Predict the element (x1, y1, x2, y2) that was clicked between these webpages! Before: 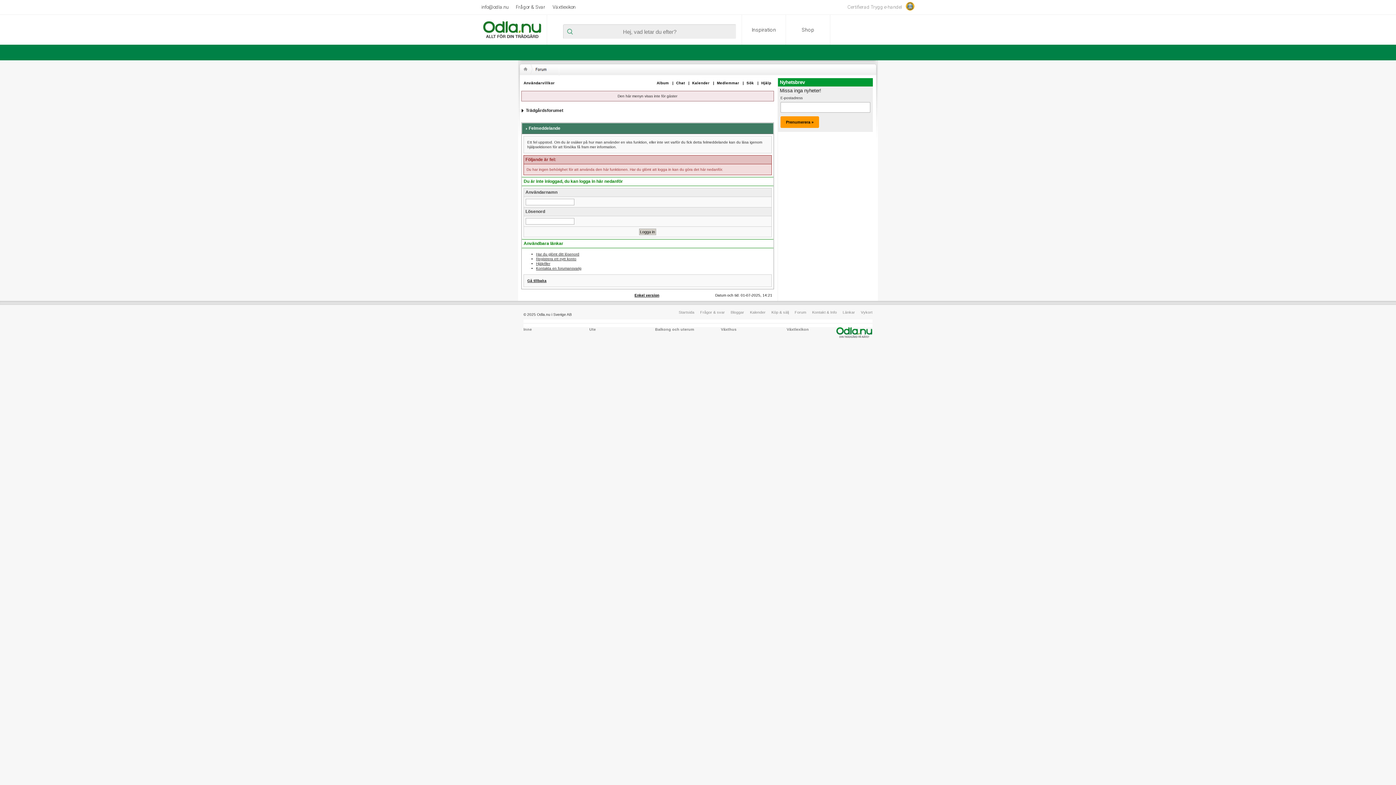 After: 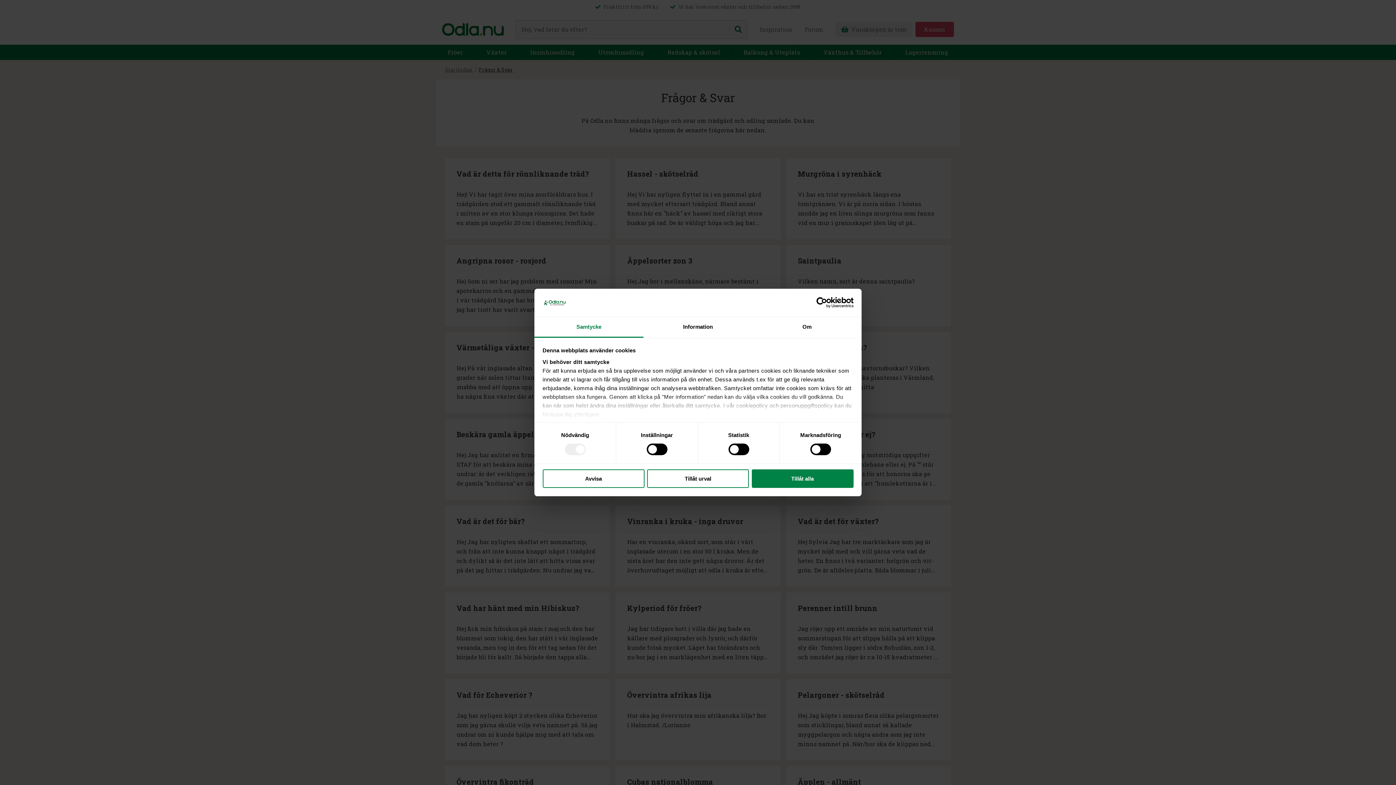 Action: bbox: (700, 310, 725, 314) label: Frågor & svar